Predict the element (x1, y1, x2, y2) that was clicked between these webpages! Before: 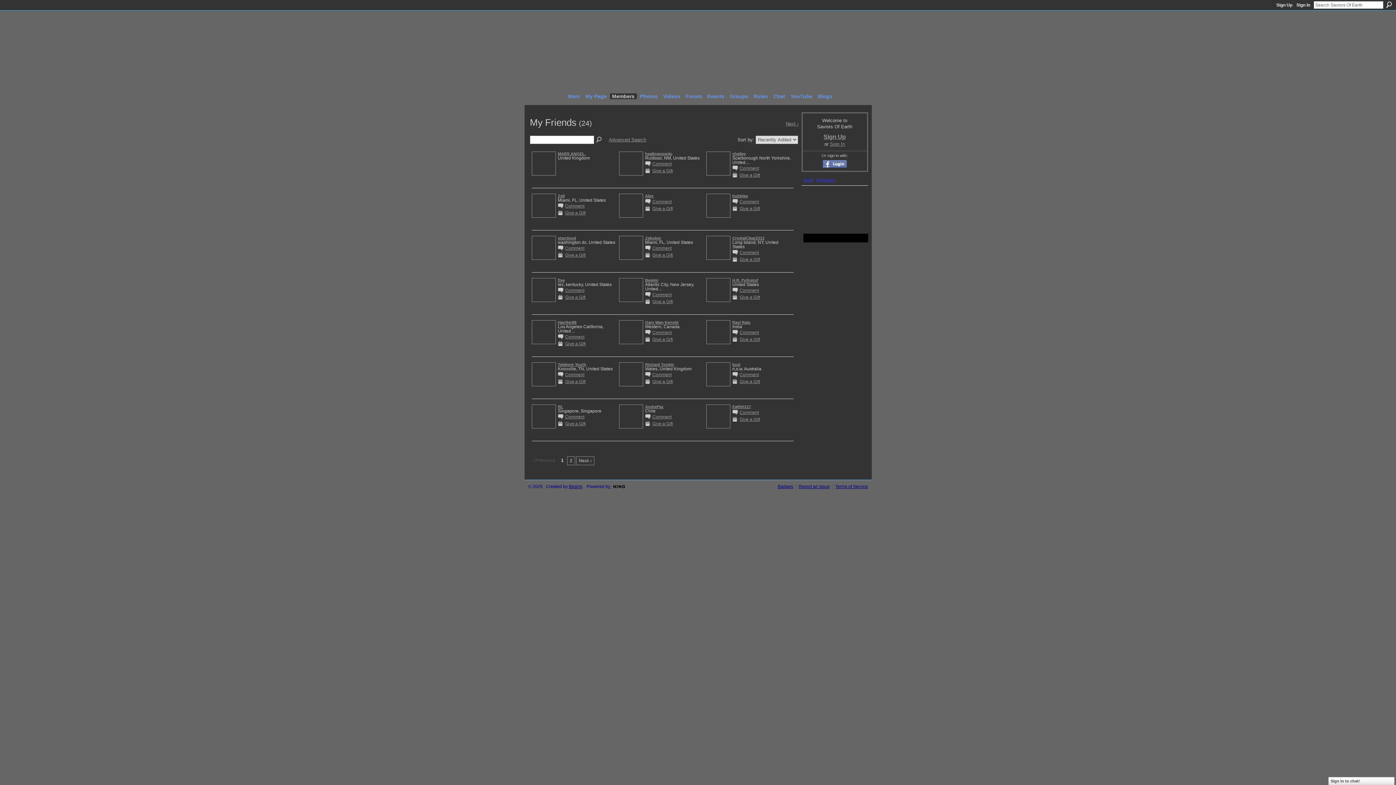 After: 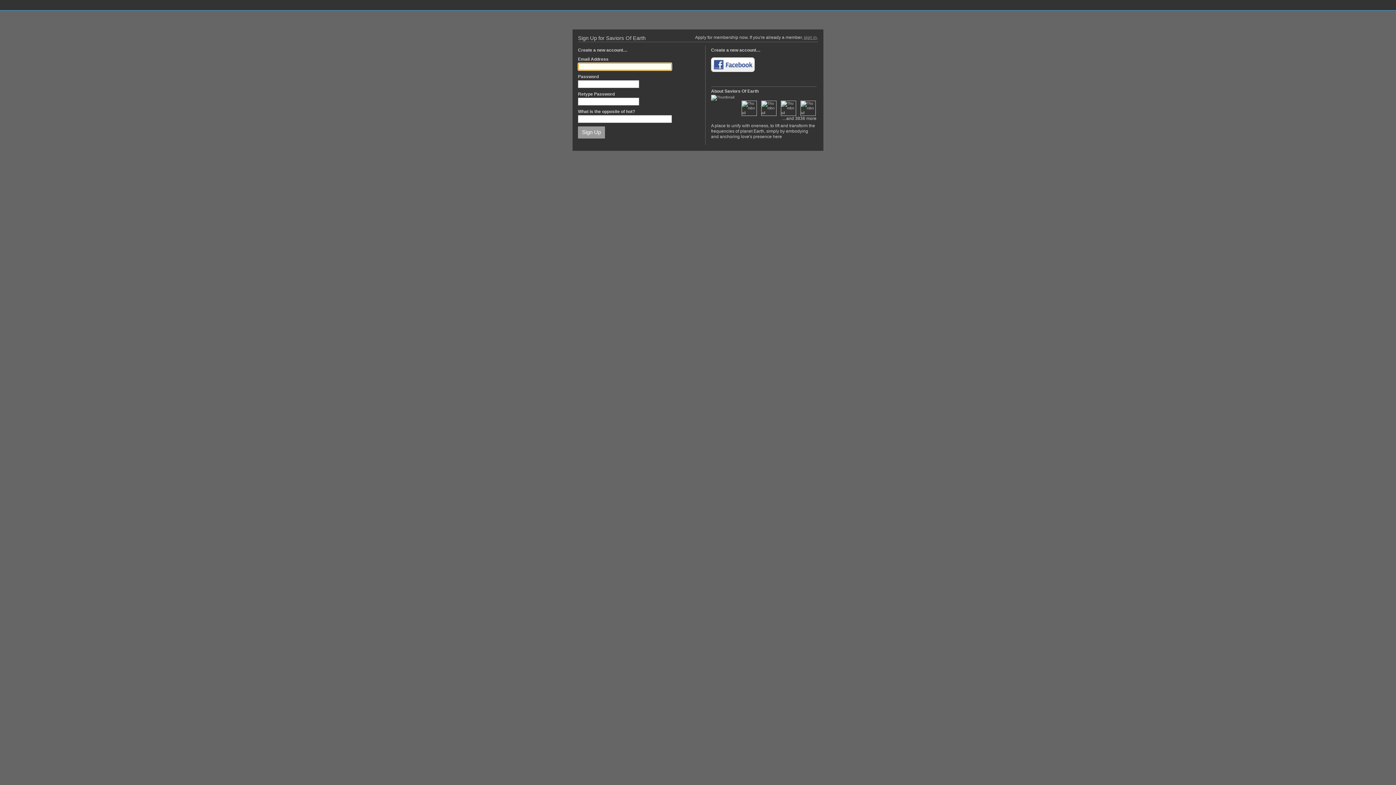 Action: label: Comment bbox: (558, 287, 584, 292)